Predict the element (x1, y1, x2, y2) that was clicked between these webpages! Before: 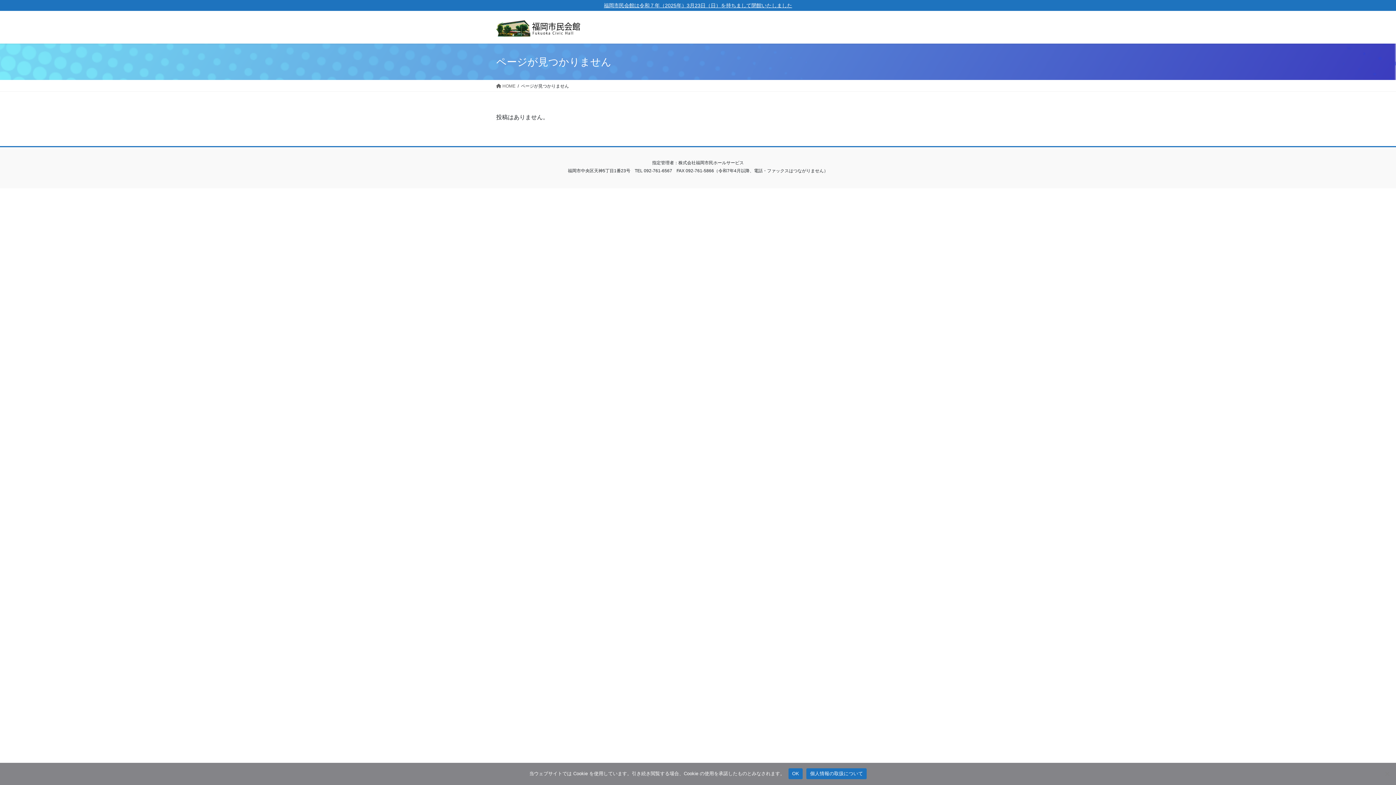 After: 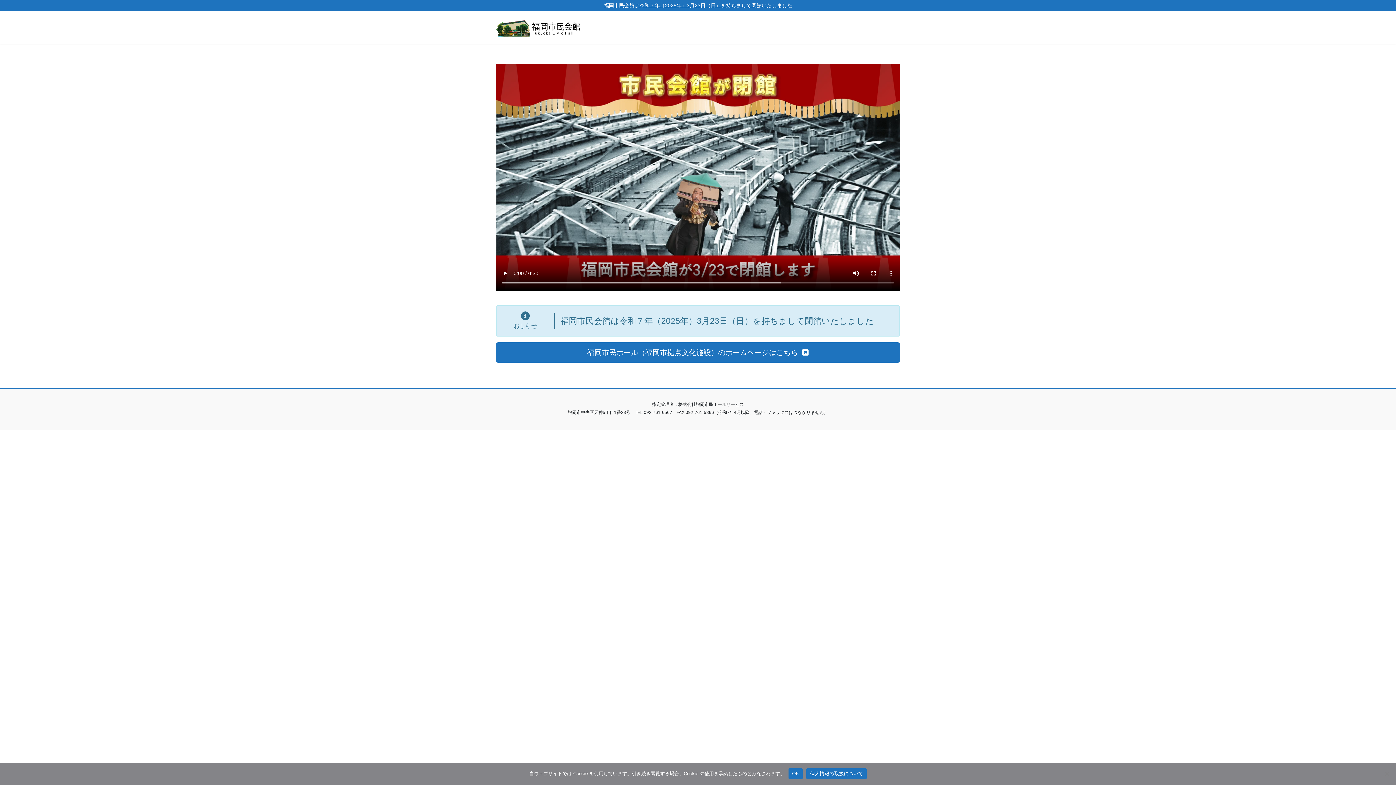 Action: label:  HOME bbox: (496, 82, 515, 89)